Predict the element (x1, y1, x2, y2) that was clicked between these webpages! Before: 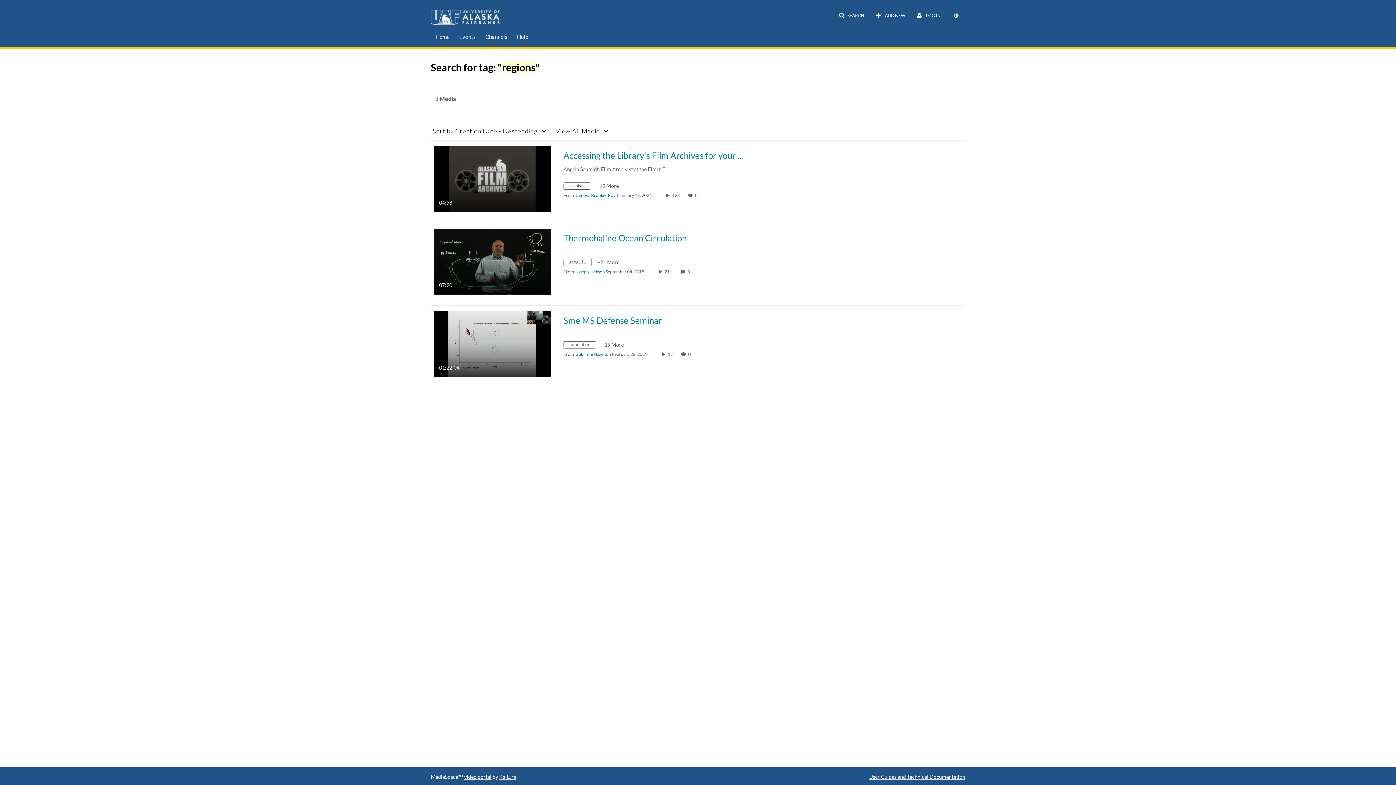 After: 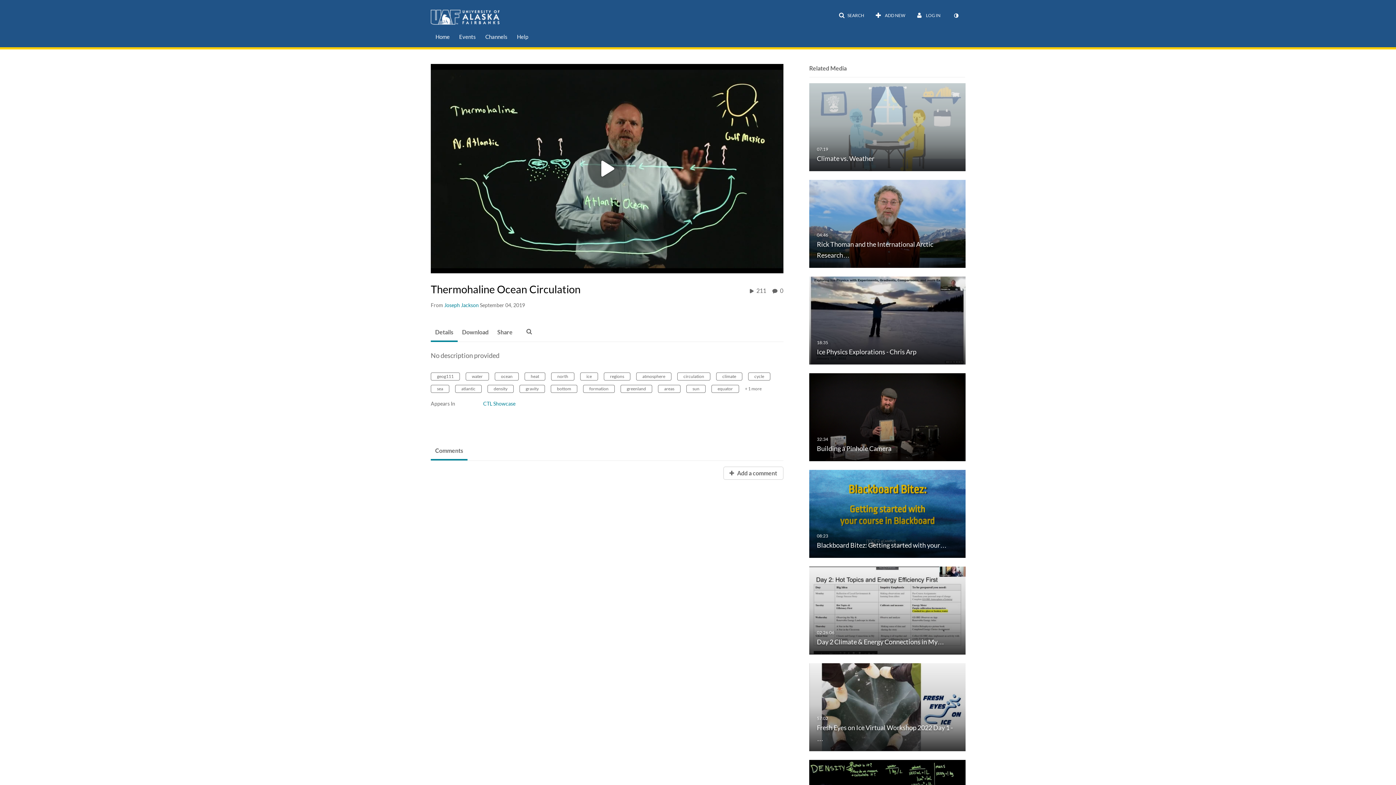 Action: bbox: (563, 233, 686, 243) label: Thermohaline Ocean Circulation